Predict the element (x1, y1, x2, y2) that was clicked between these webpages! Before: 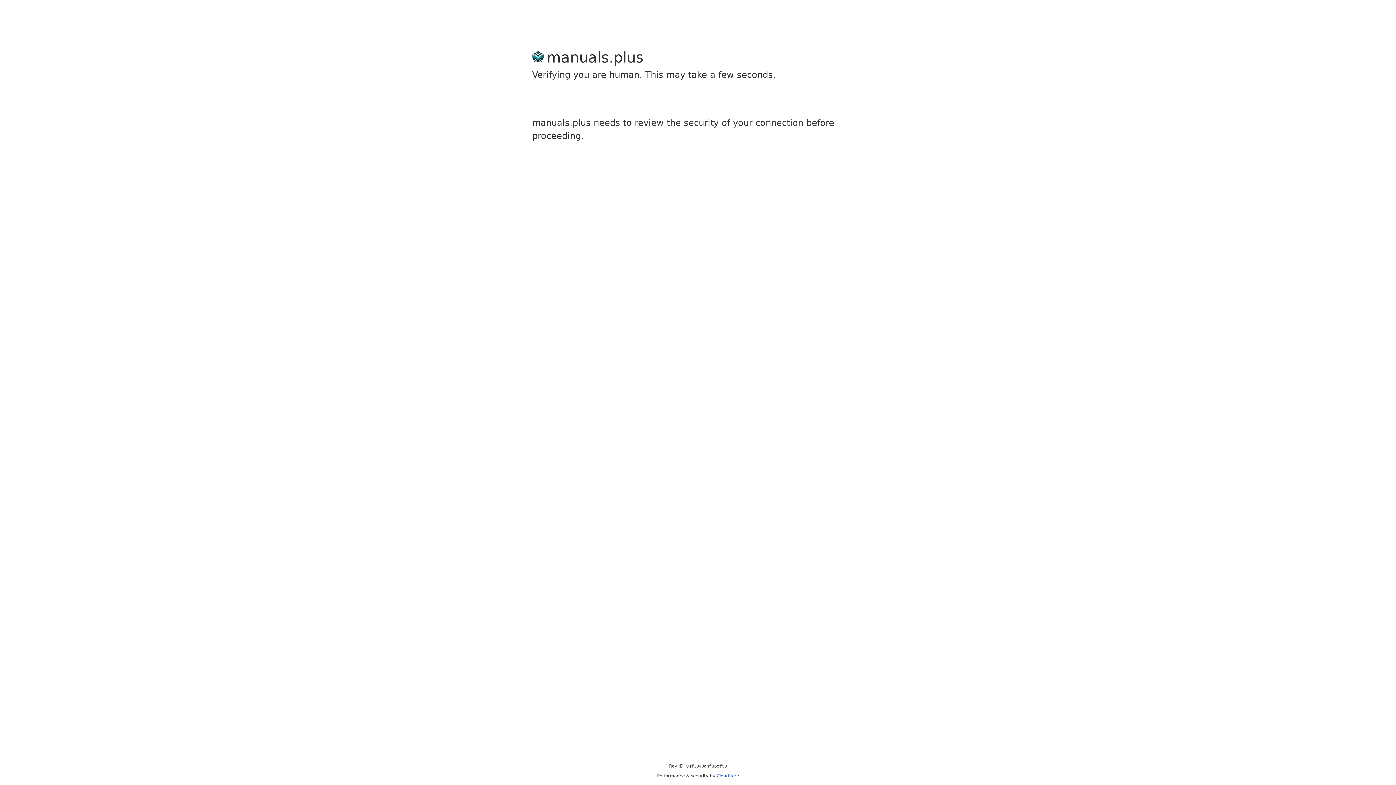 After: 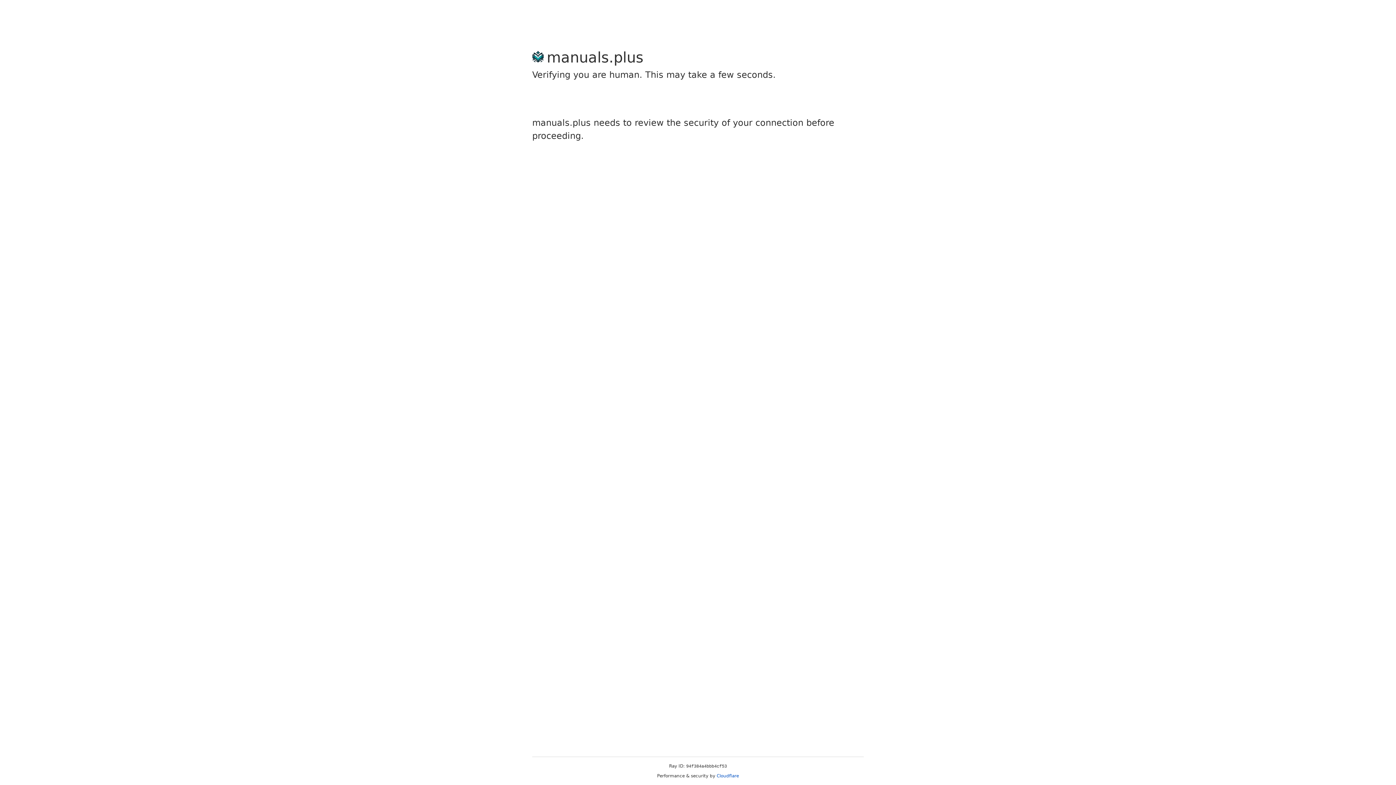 Action: bbox: (716, 773, 739, 778) label: Cloudflare